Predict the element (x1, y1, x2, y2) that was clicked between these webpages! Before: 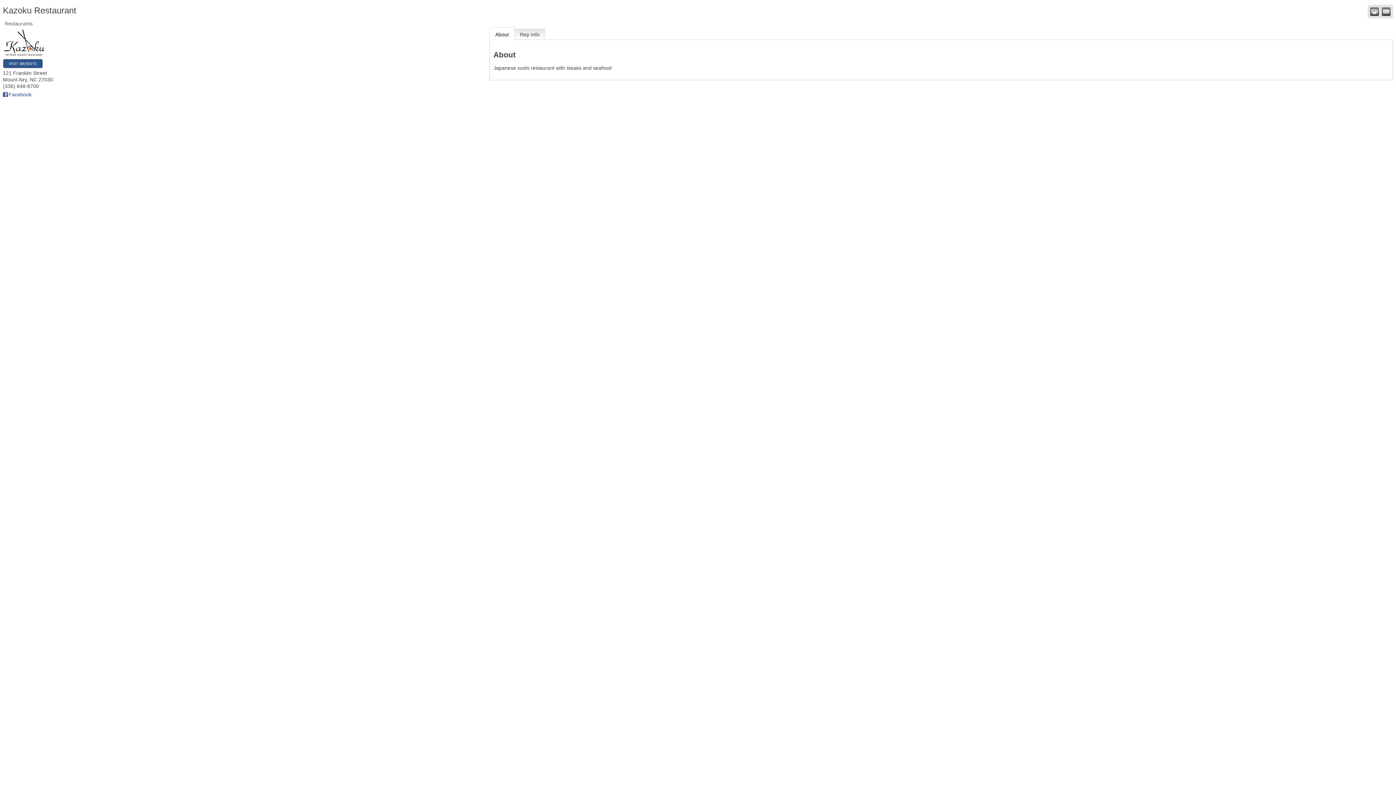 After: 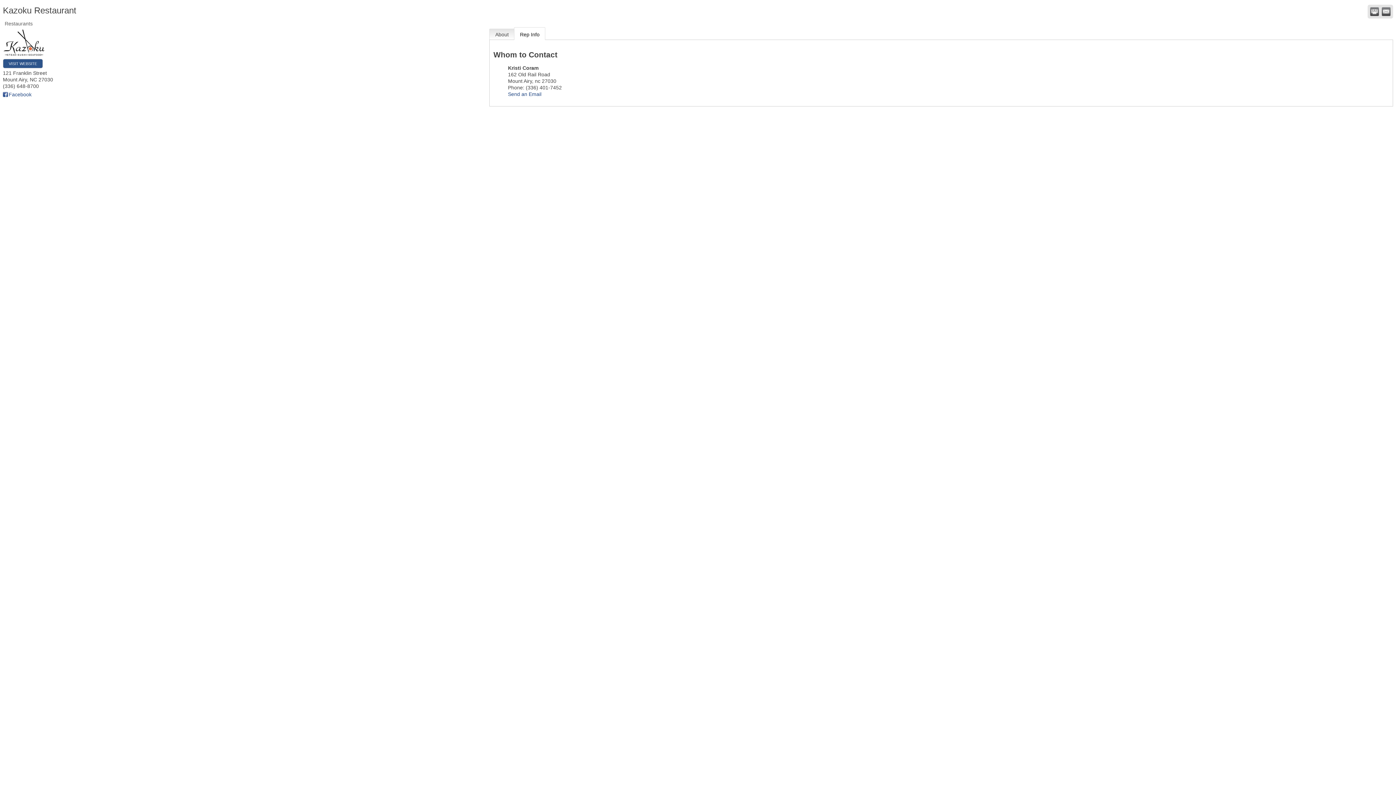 Action: label: Rep Info bbox: (514, 28, 545, 39)